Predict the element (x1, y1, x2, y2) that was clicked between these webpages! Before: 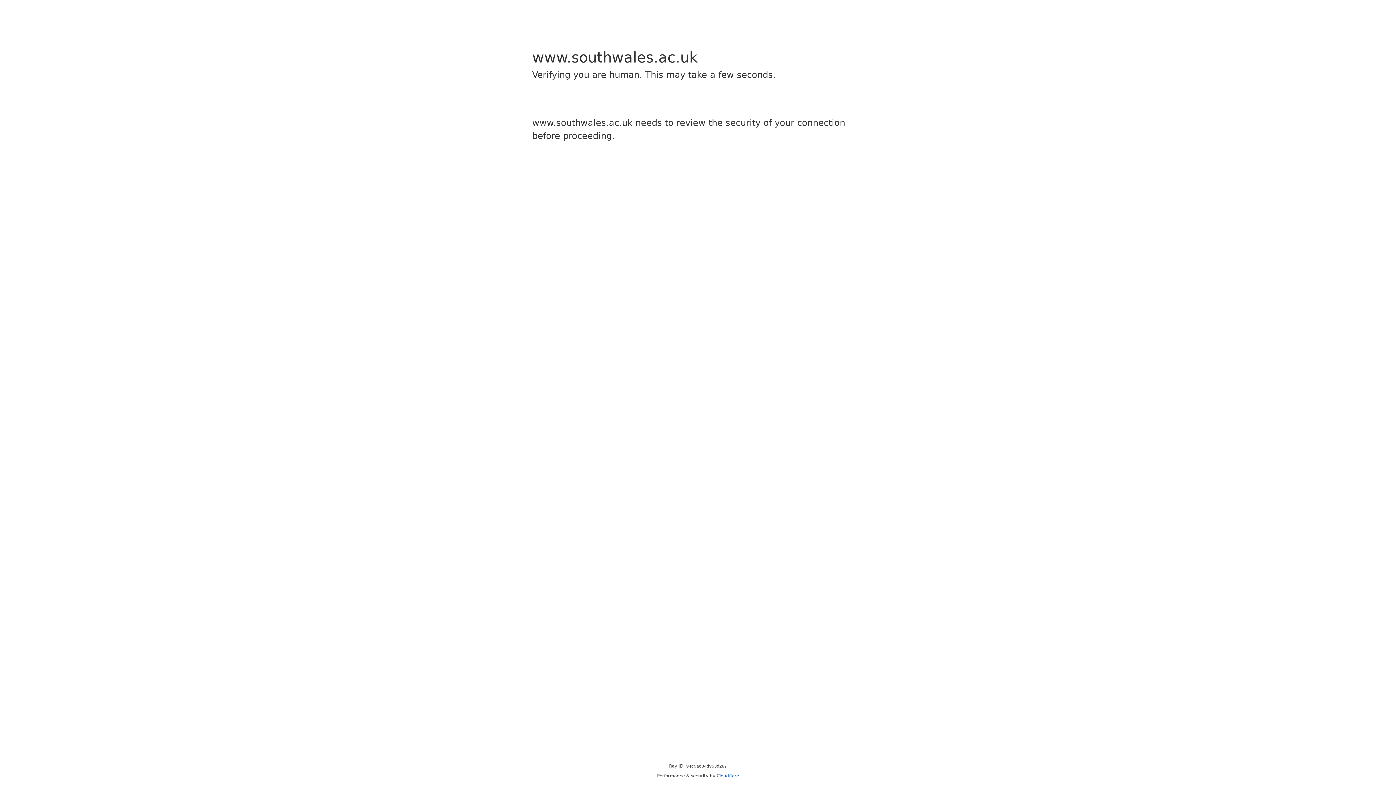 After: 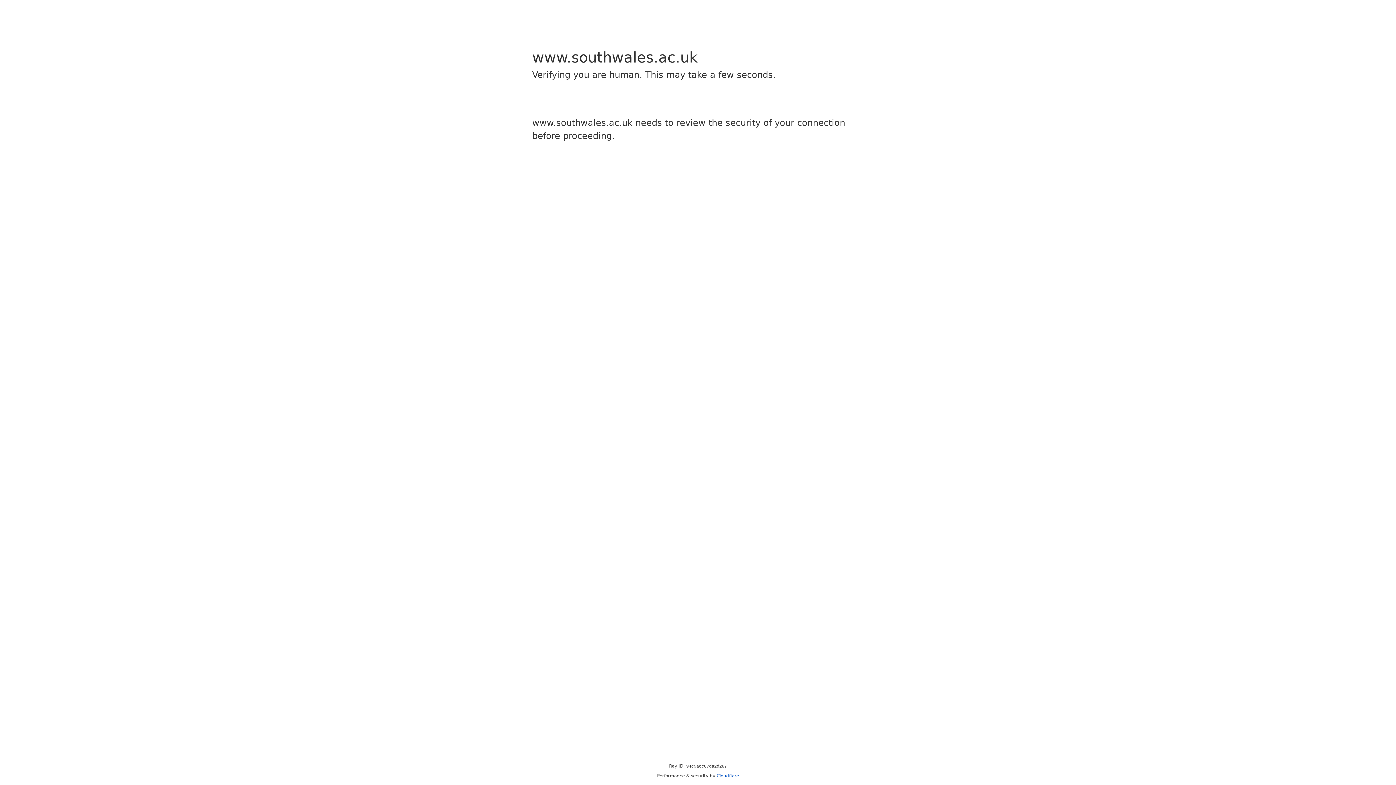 Action: label: Cloudflare bbox: (716, 773, 739, 778)